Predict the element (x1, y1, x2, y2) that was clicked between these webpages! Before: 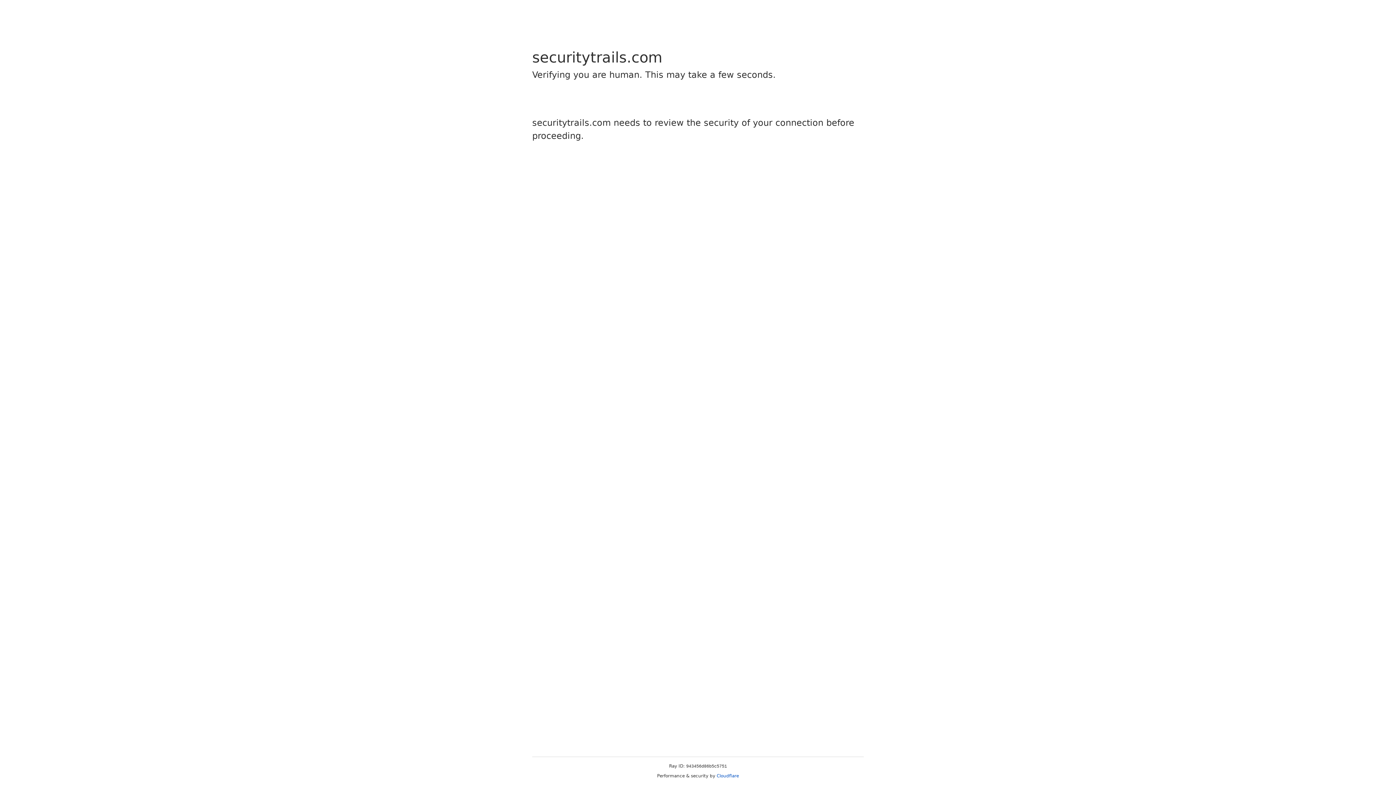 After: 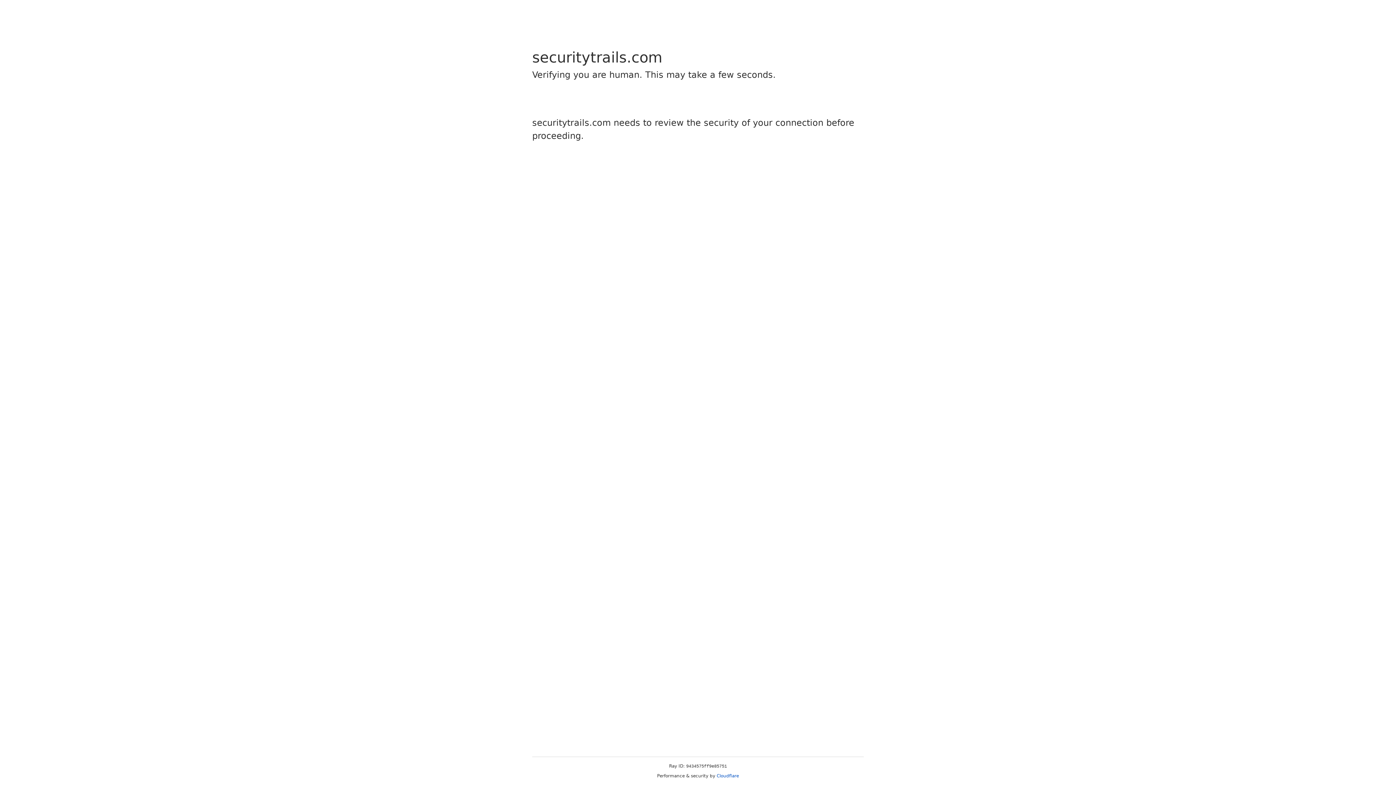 Action: label: Cloudflare bbox: (716, 773, 739, 778)